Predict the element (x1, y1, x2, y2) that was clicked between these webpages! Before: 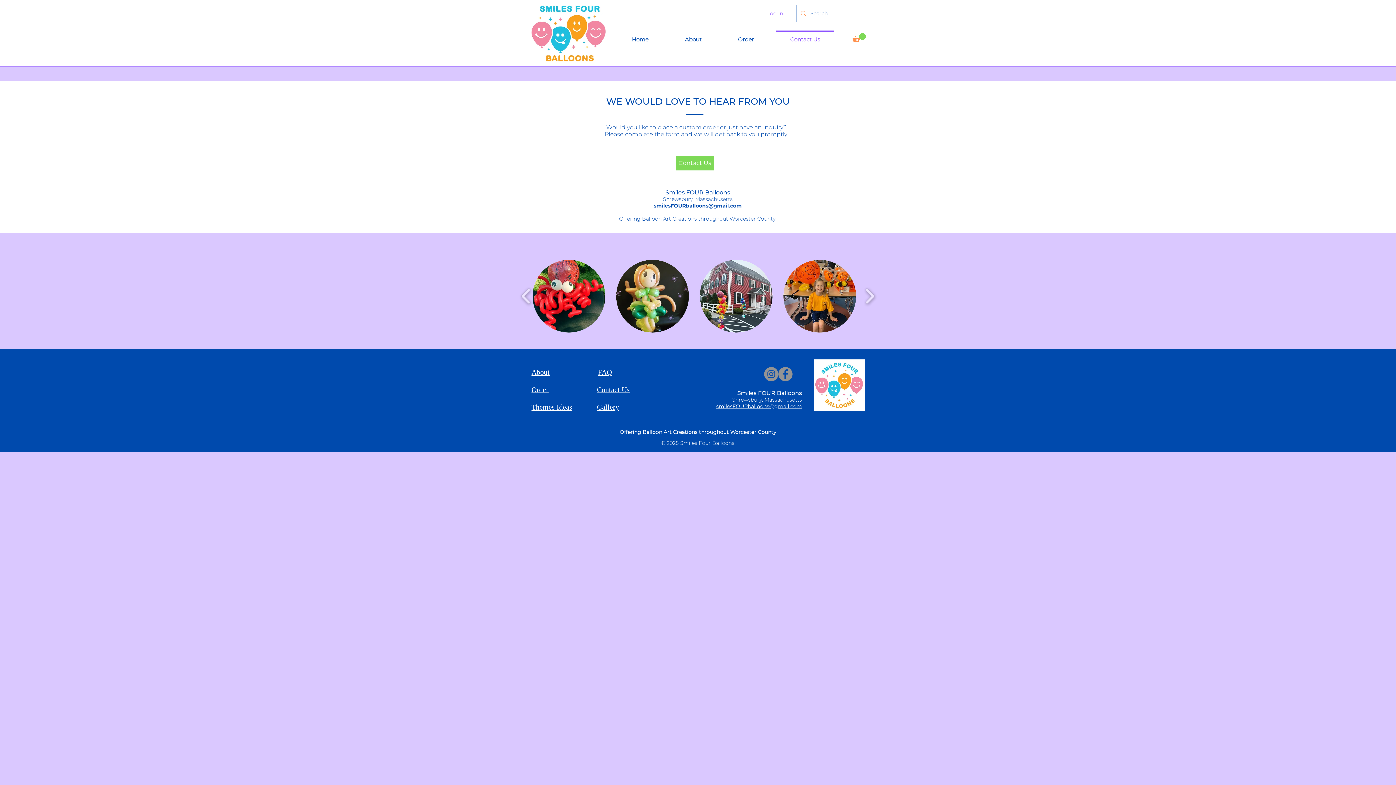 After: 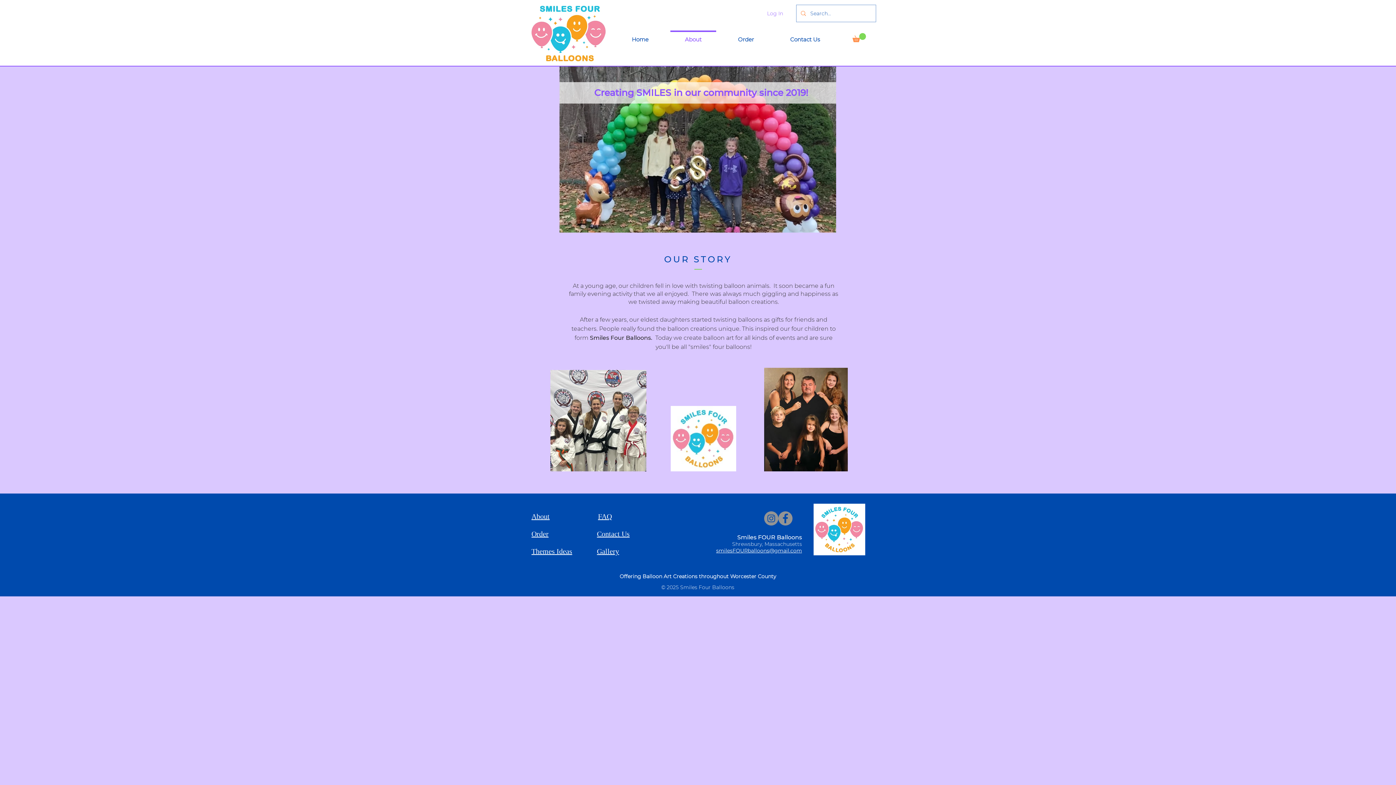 Action: label: About bbox: (531, 367, 549, 376)